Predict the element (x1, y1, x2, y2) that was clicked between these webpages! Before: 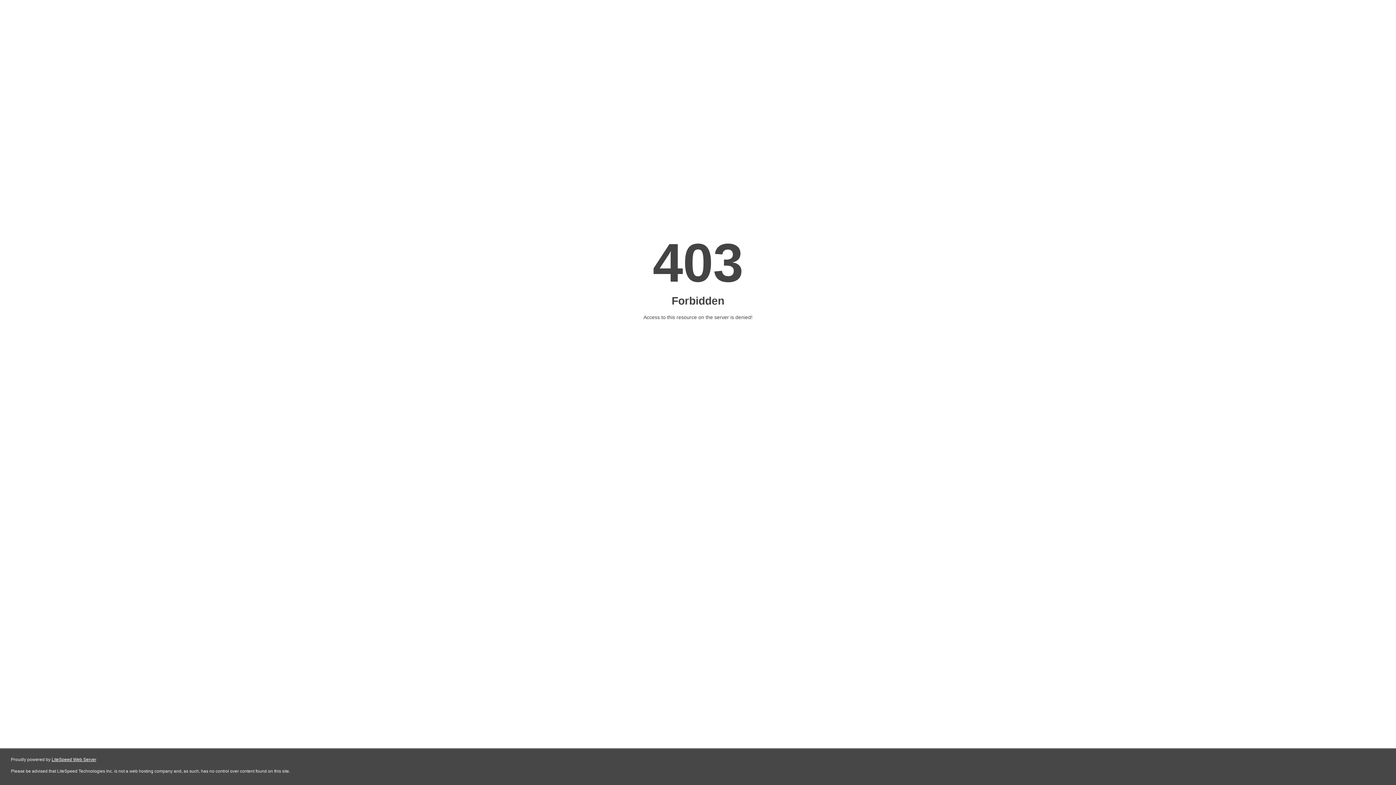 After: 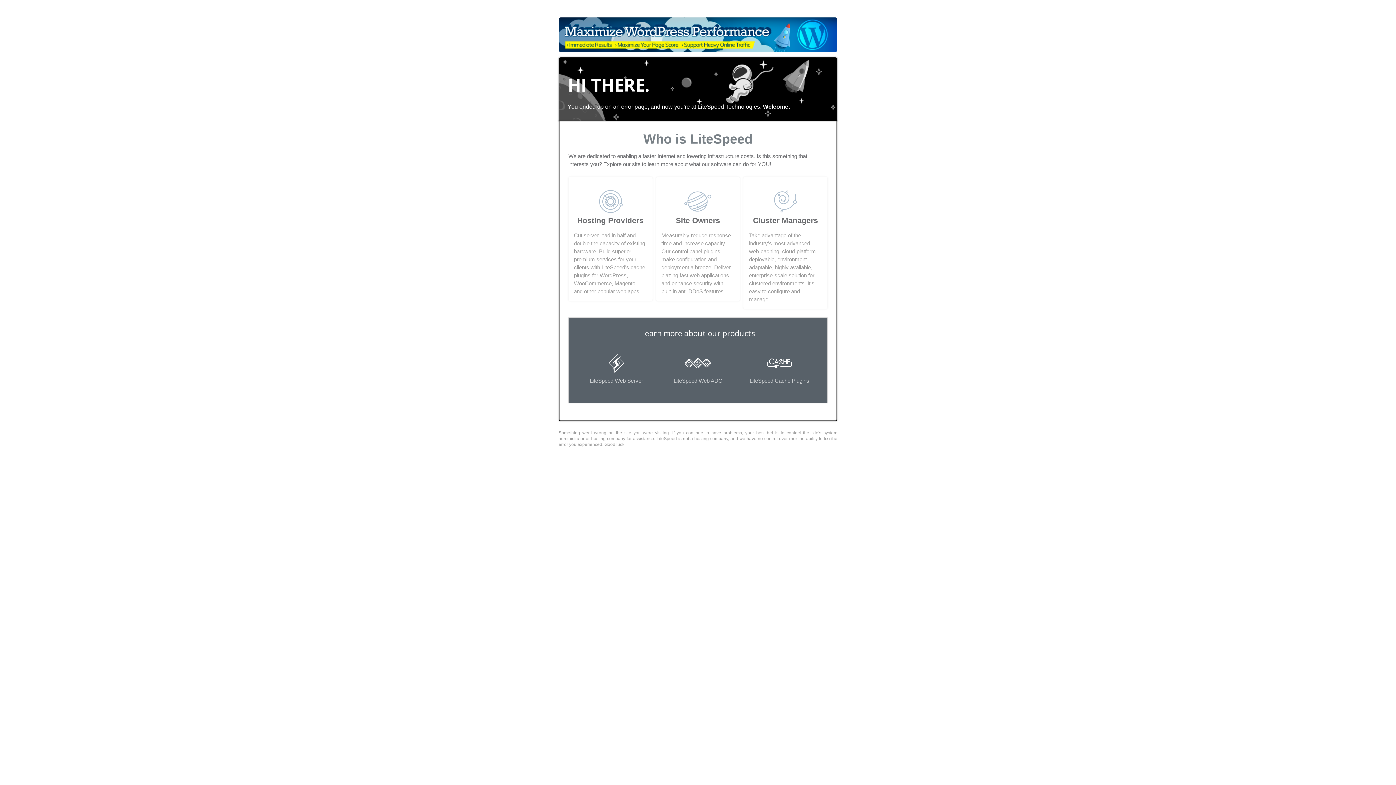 Action: label: LiteSpeed Web Server bbox: (51, 757, 96, 762)